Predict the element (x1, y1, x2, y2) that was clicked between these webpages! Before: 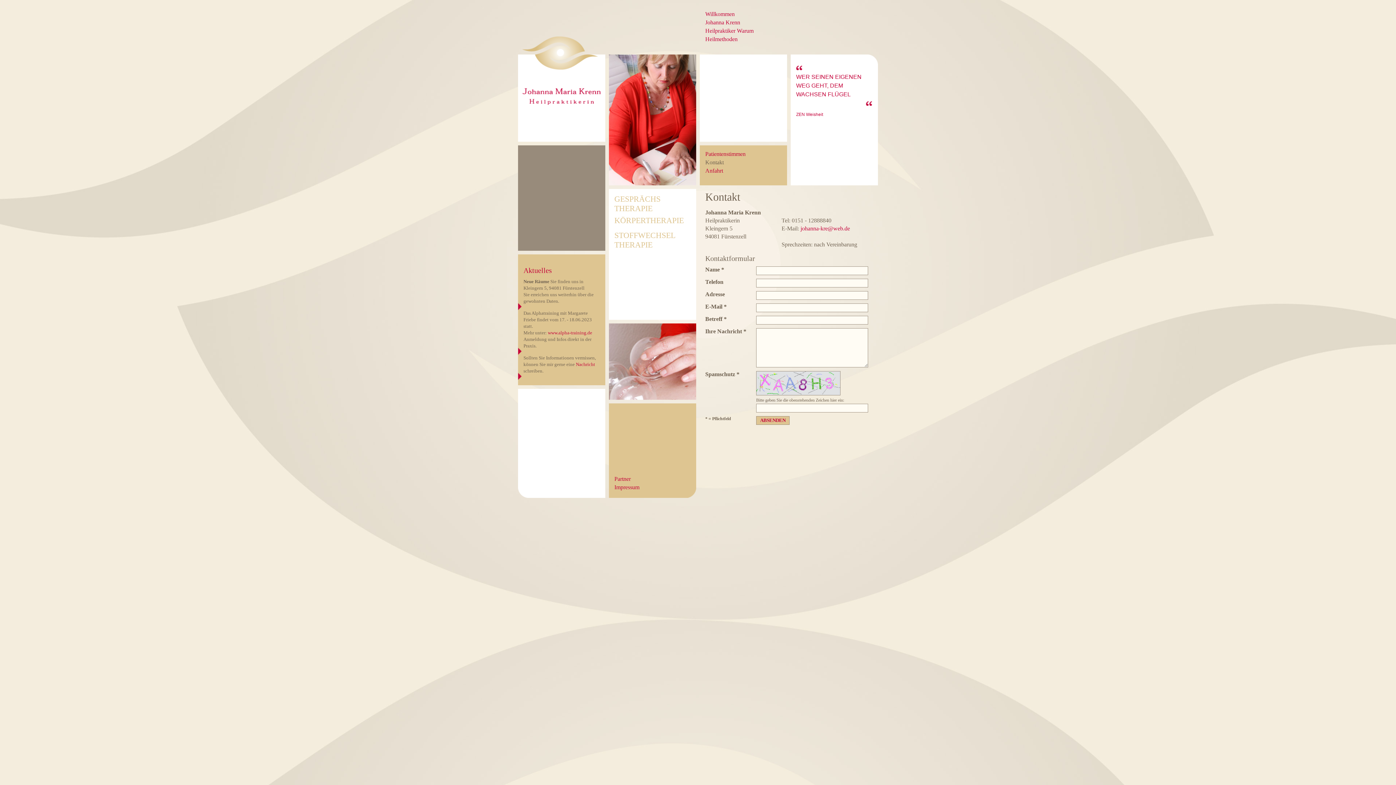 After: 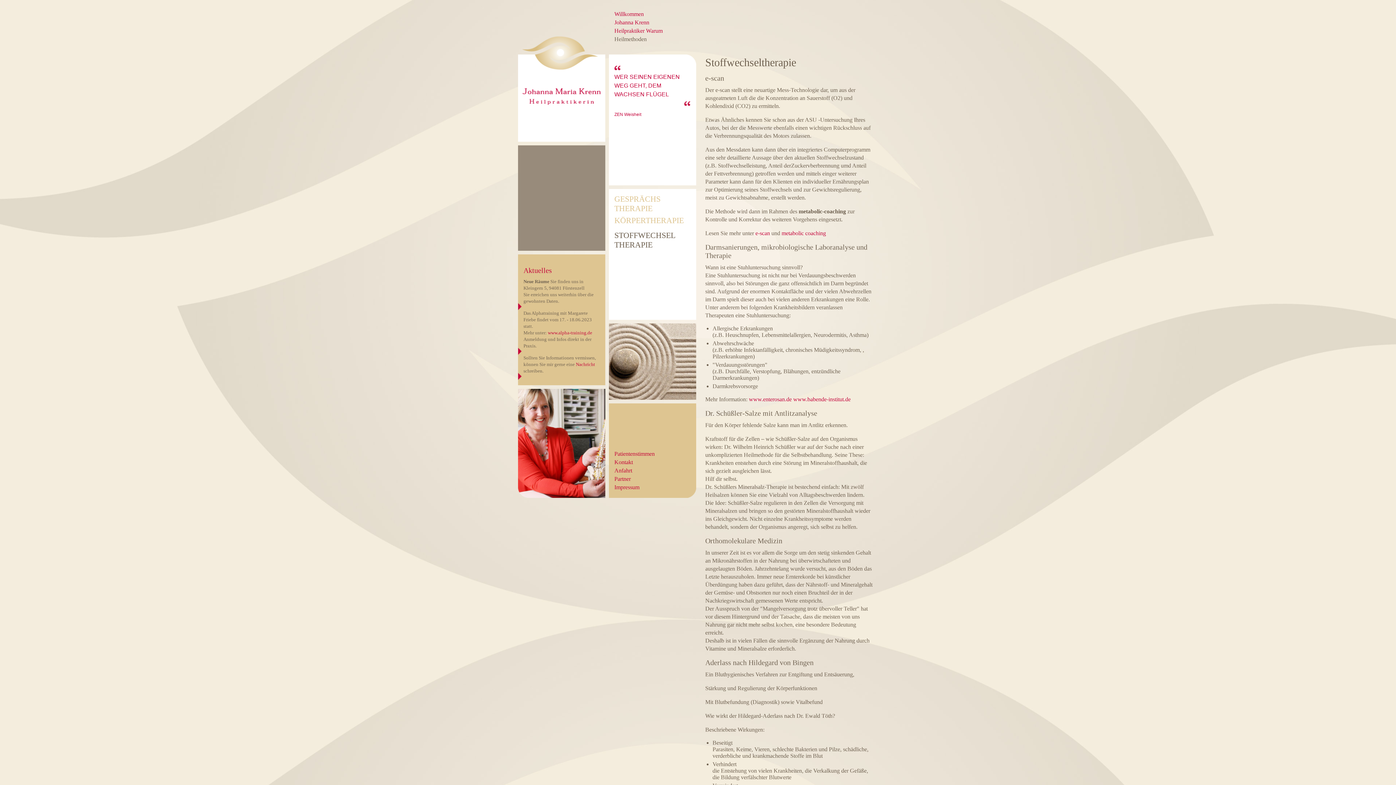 Action: label: STOFFWECHSEL
THERAPIE bbox: (614, 230, 675, 246)